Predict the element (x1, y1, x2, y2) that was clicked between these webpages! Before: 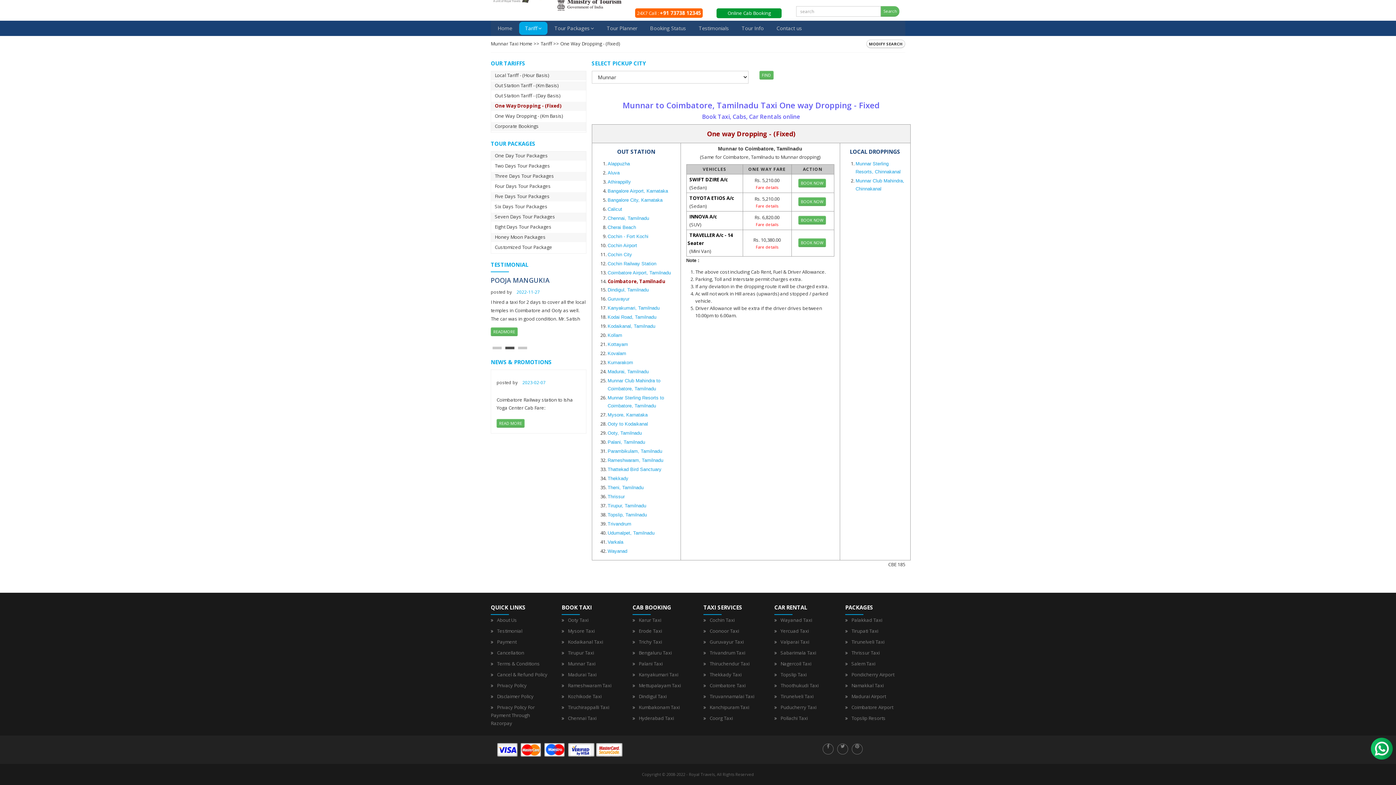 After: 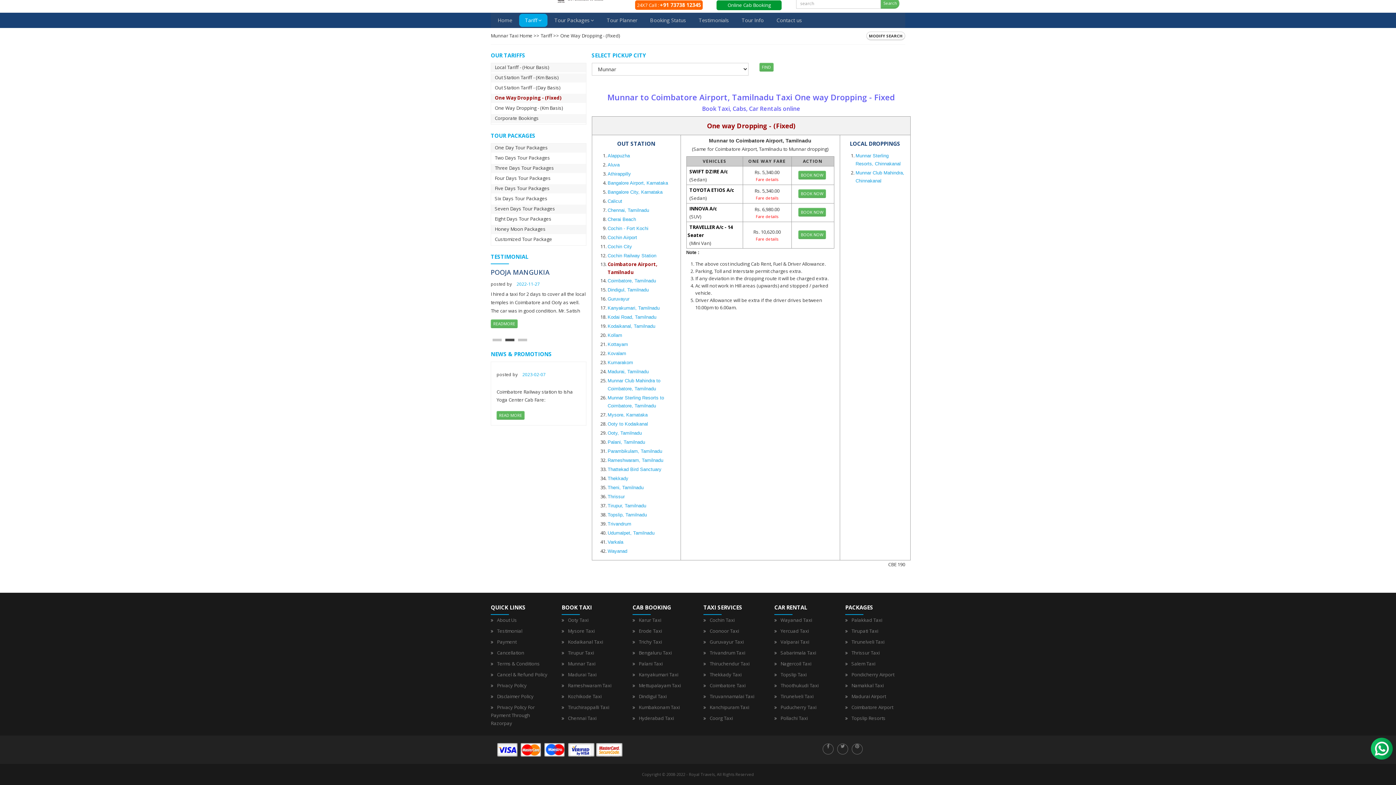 Action: label: Coimbatore Airport, Tamilnadu bbox: (607, 270, 671, 275)